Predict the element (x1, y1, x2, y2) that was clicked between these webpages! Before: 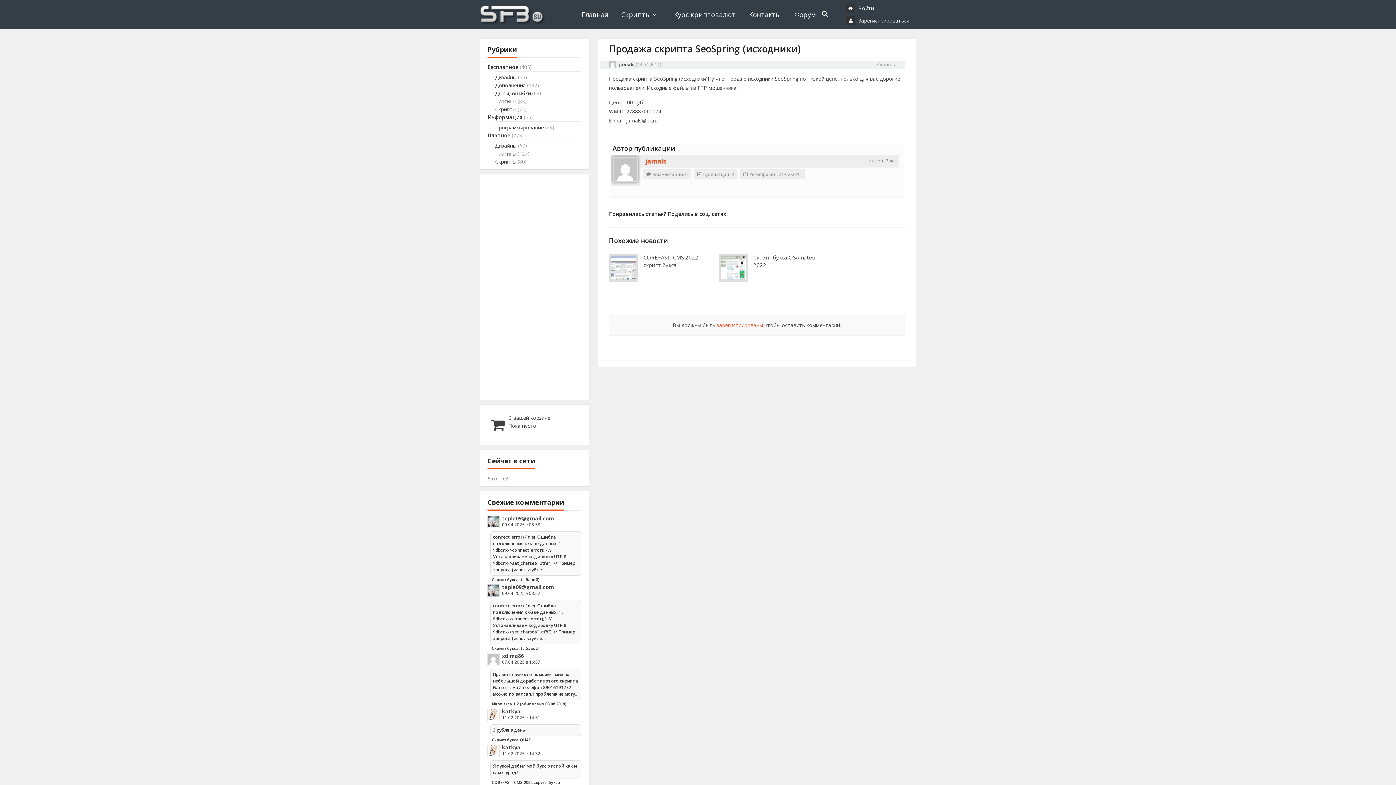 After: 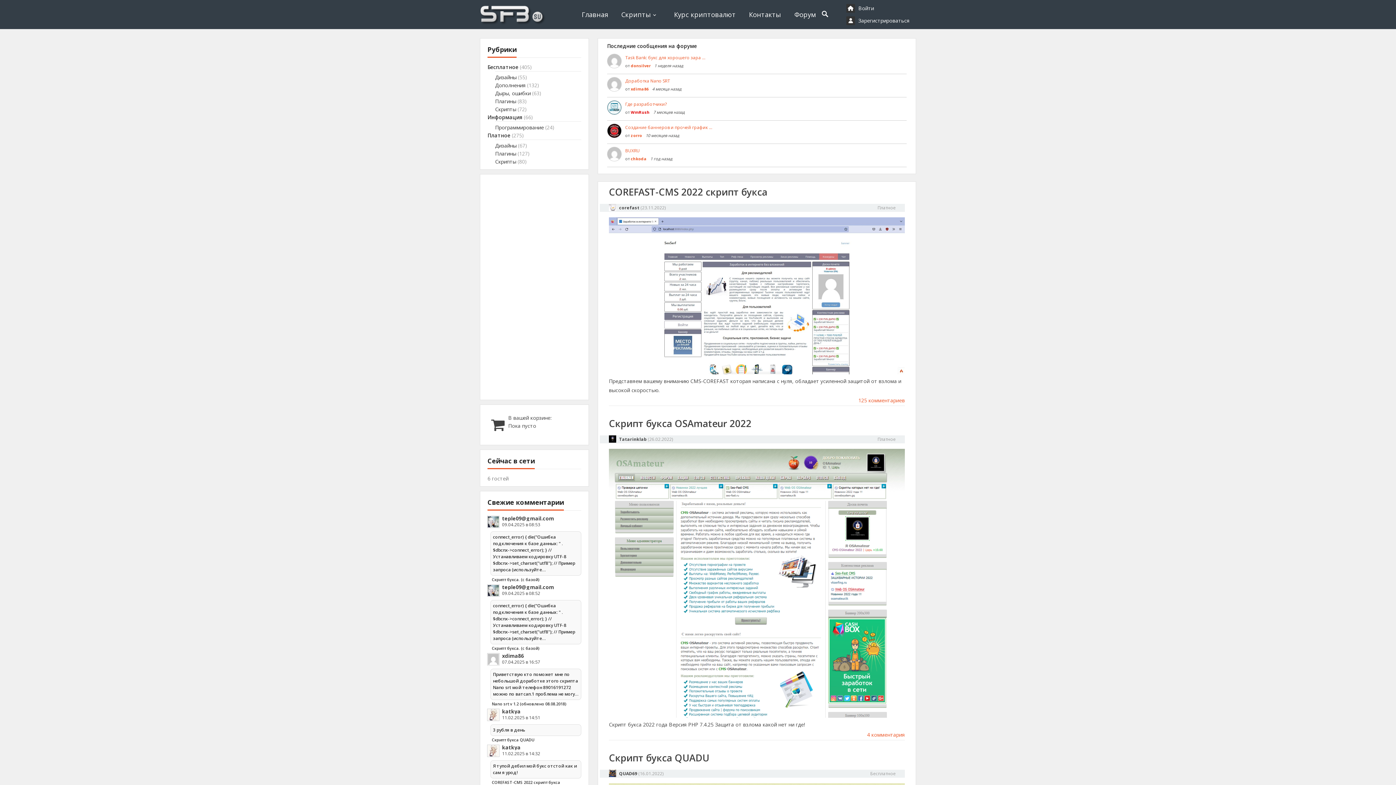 Action: bbox: (480, 11, 546, 18)